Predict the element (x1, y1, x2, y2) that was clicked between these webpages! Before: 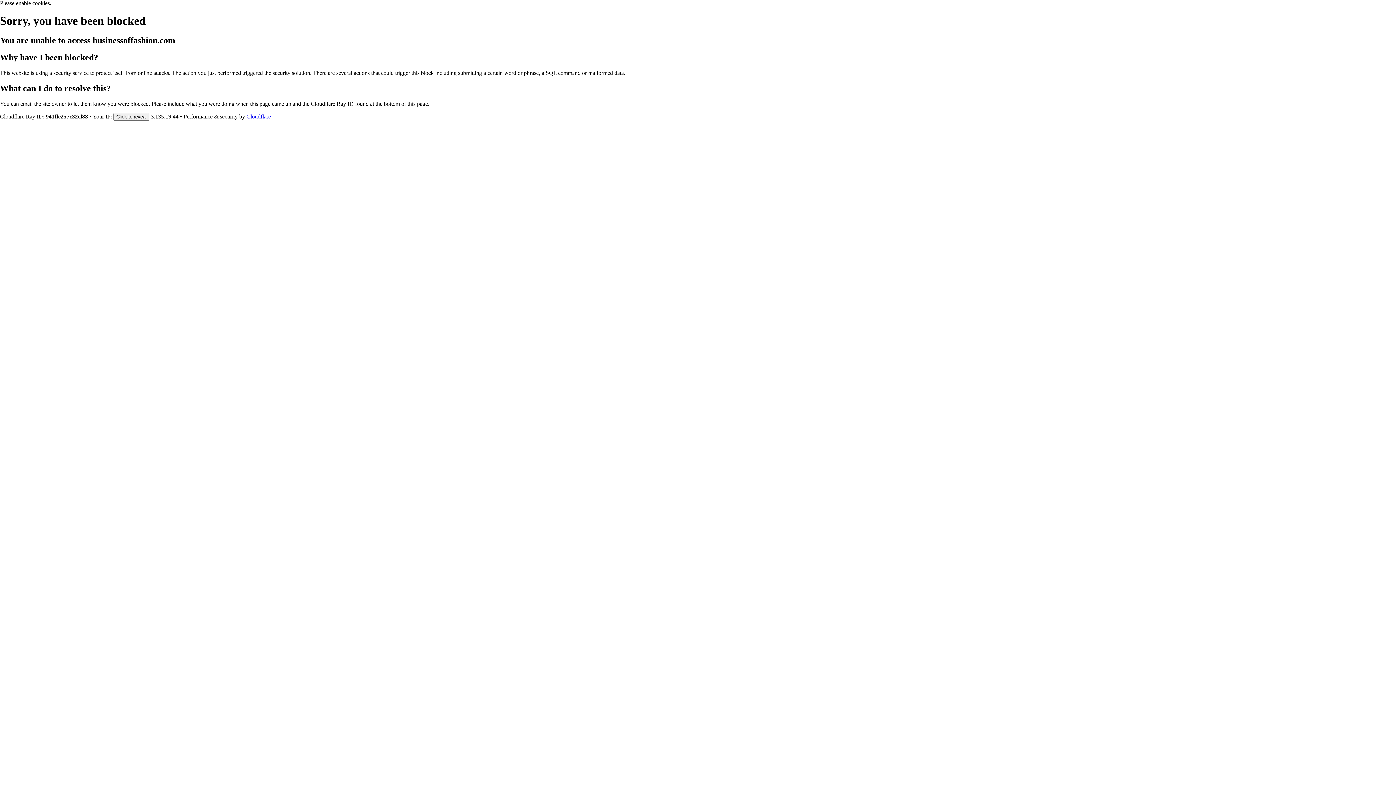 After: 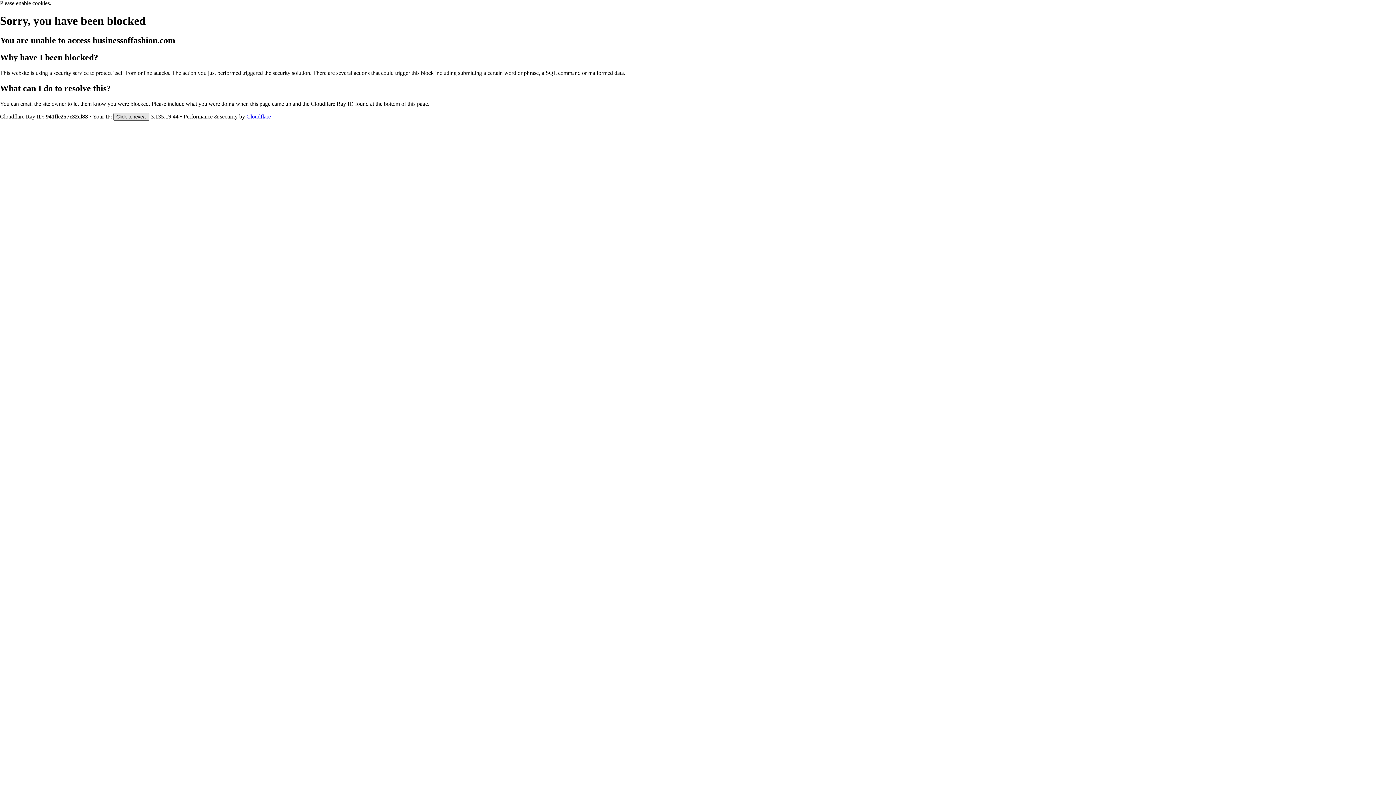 Action: label: Click to reveal bbox: (113, 112, 149, 120)